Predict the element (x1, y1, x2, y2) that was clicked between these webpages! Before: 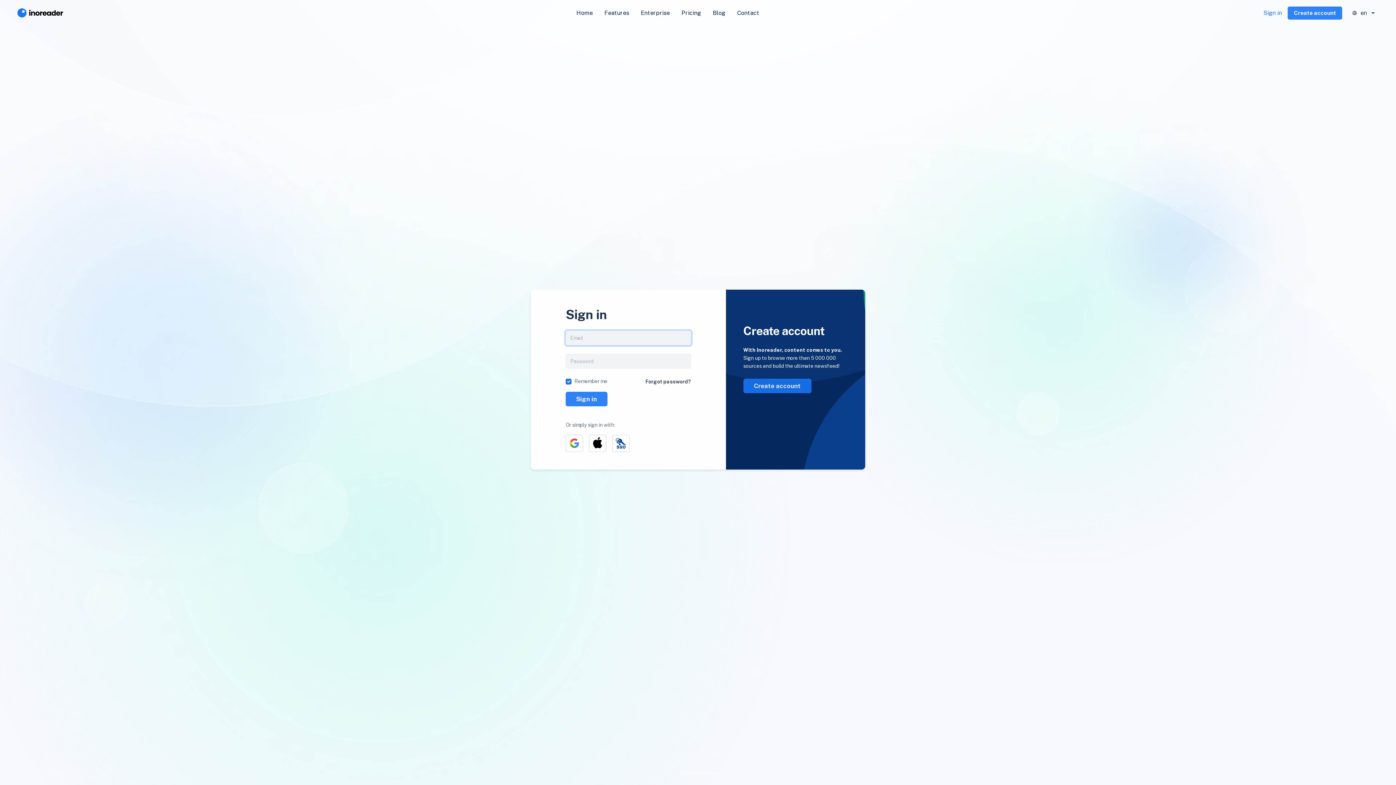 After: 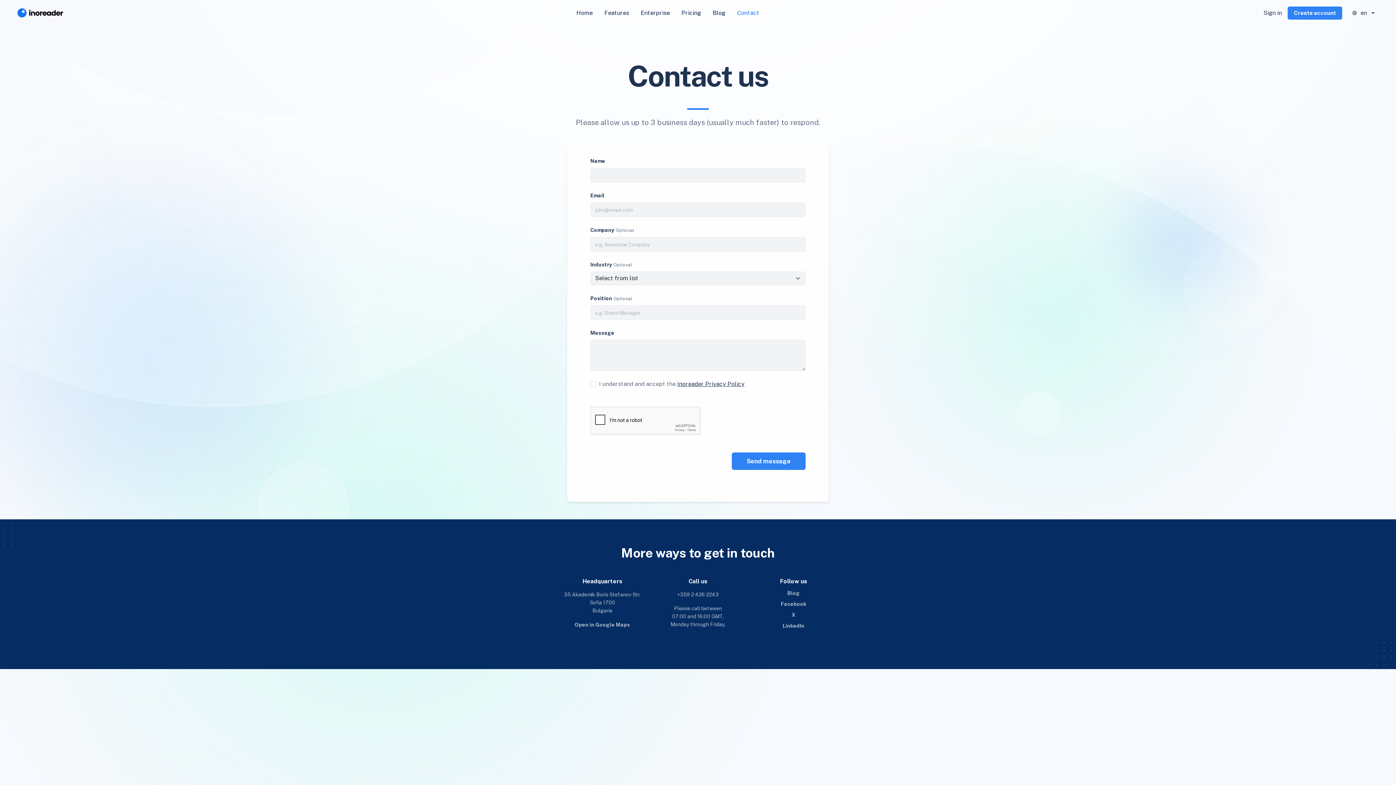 Action: label: Contact bbox: (731, 5, 765, 20)